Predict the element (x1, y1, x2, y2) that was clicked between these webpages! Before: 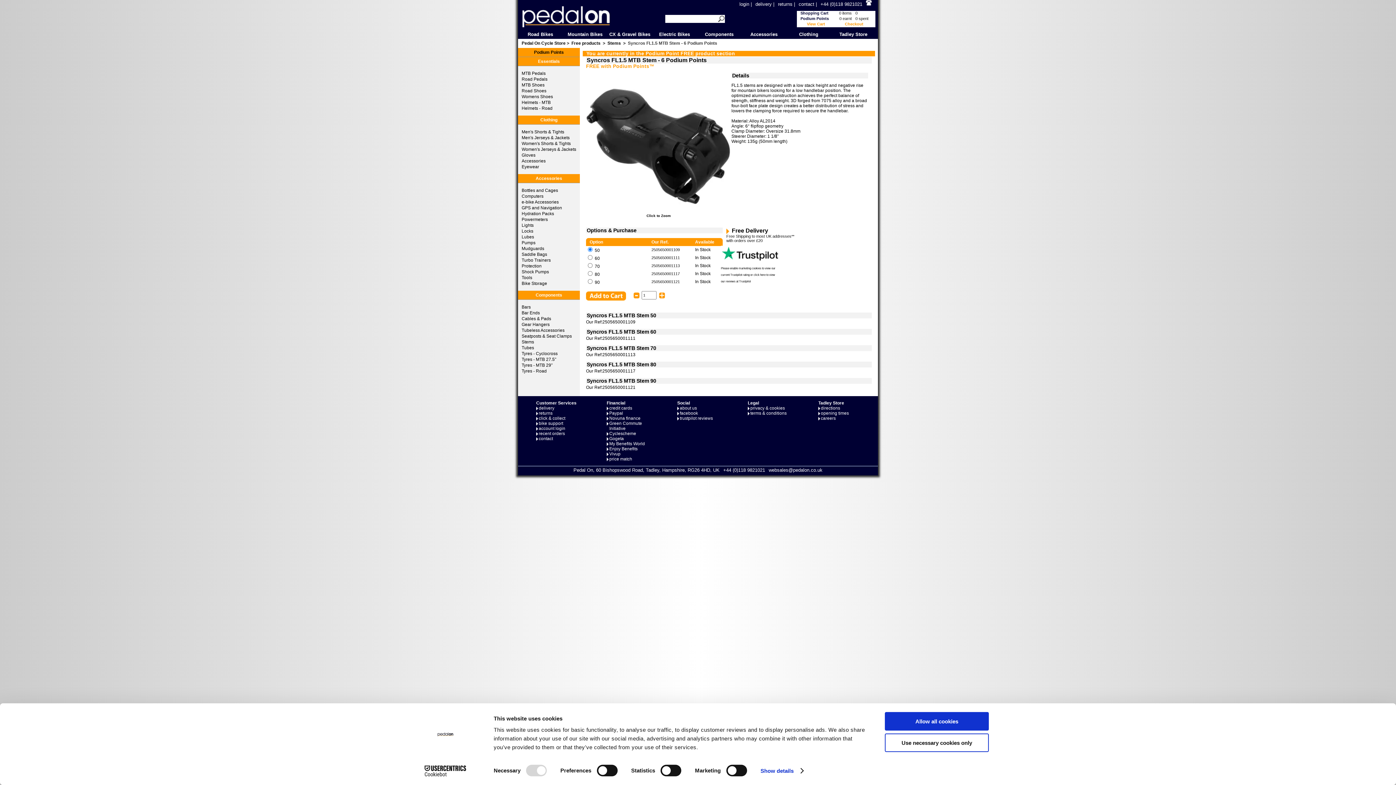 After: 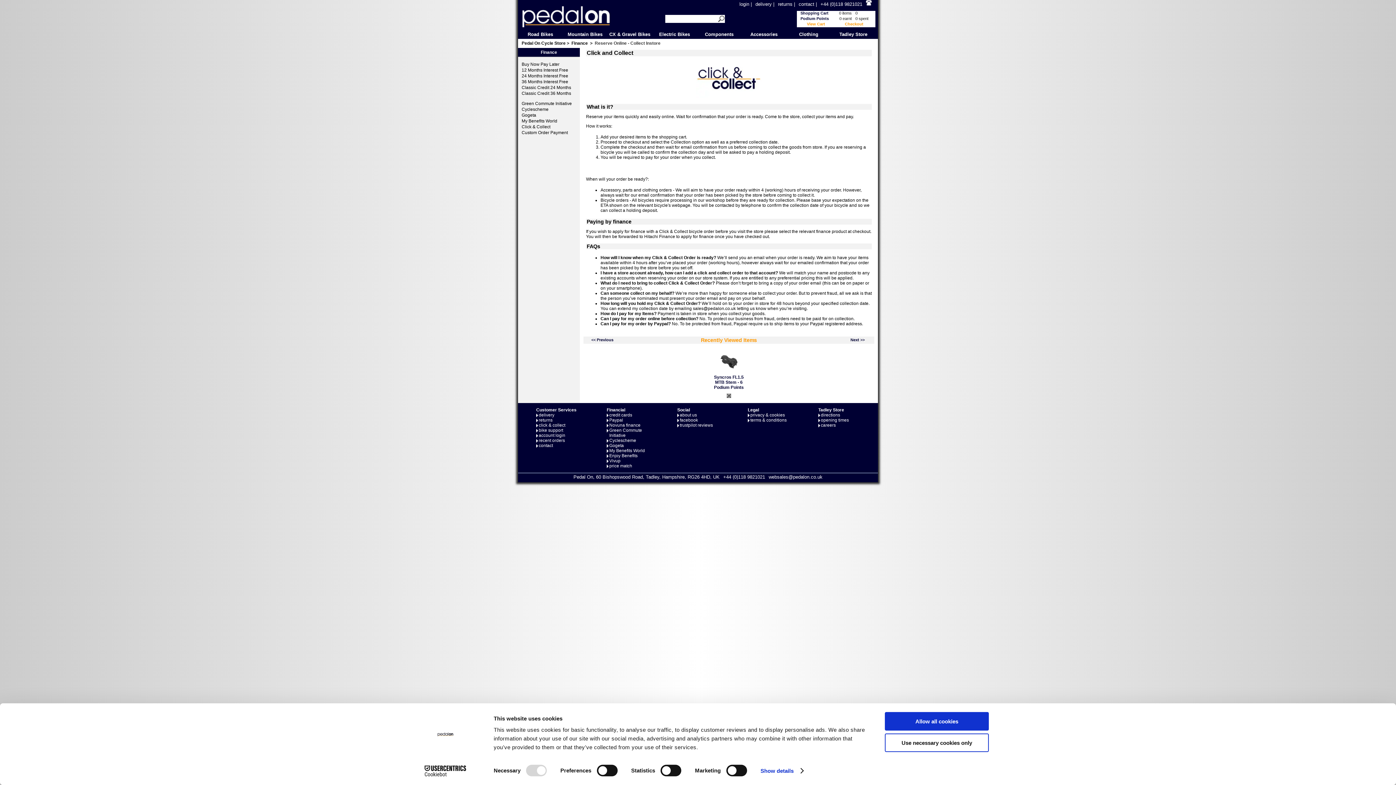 Action: label: click & collect bbox: (538, 415, 588, 421)